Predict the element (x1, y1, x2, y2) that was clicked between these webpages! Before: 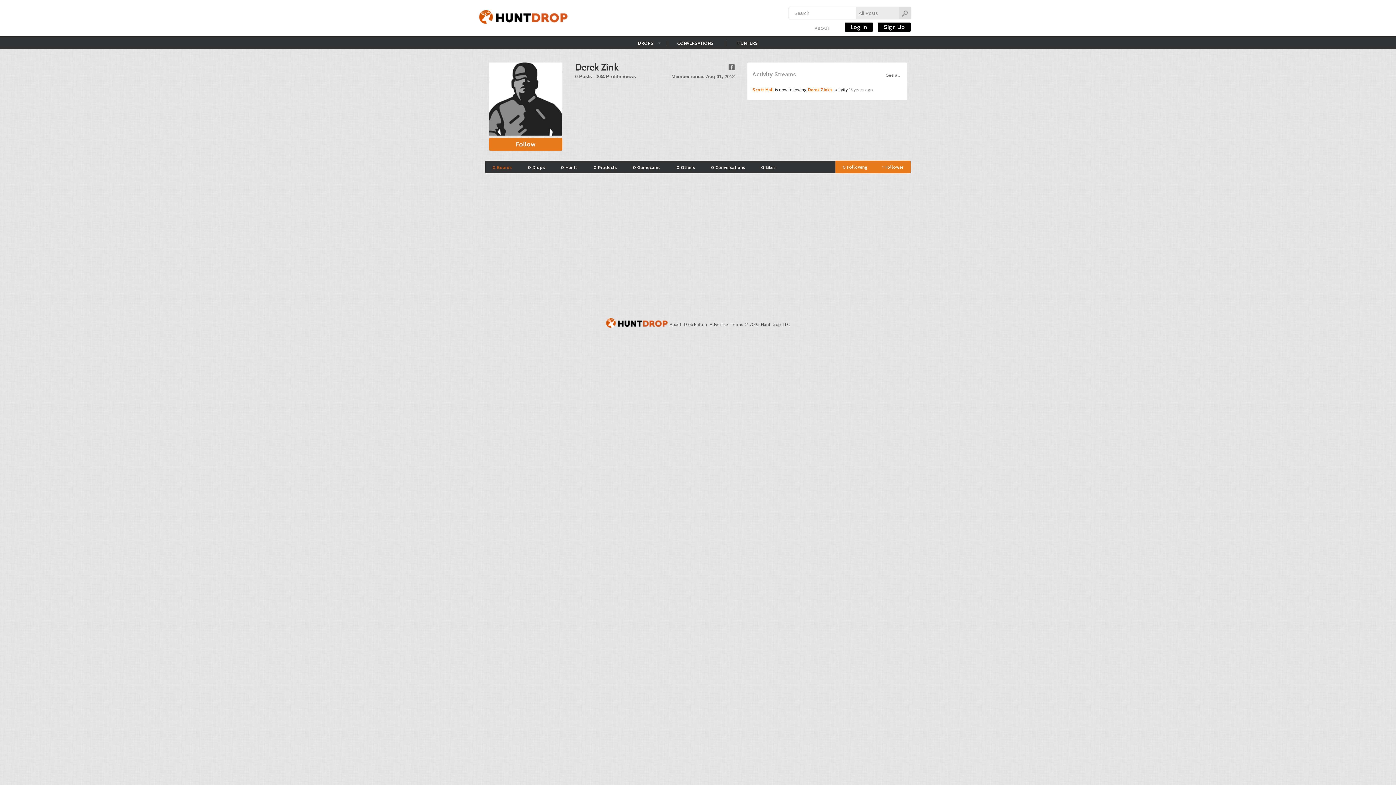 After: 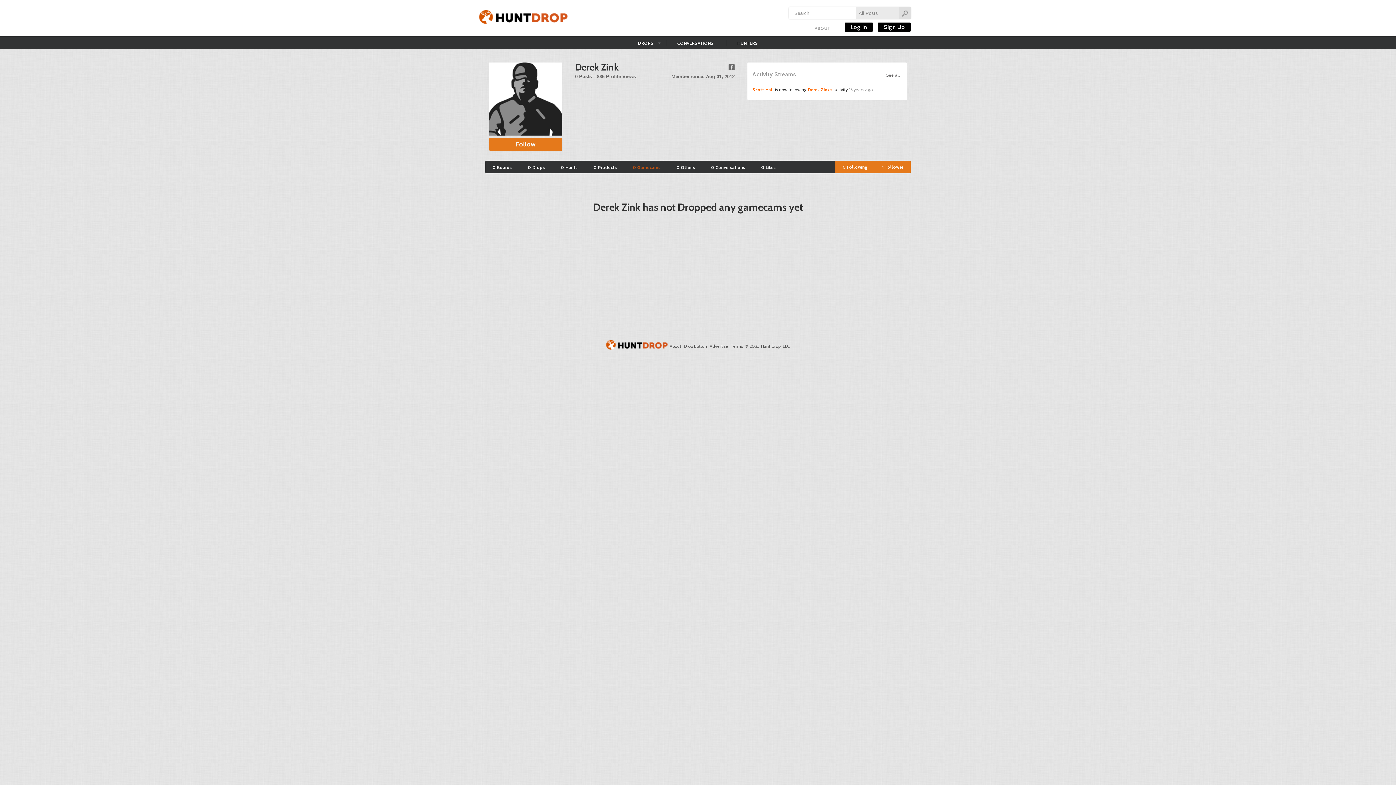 Action: label: 0 Gamecams bbox: (625, 161, 668, 173)